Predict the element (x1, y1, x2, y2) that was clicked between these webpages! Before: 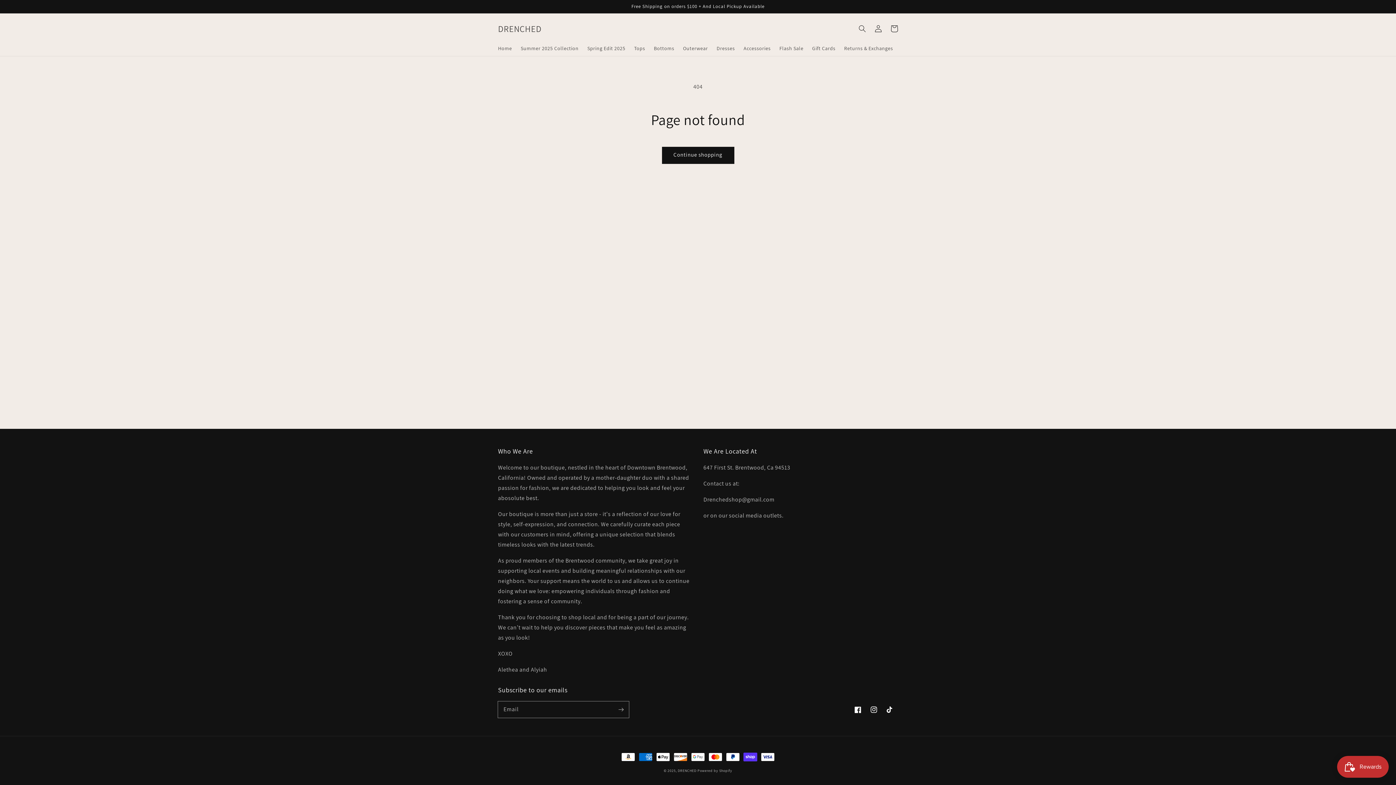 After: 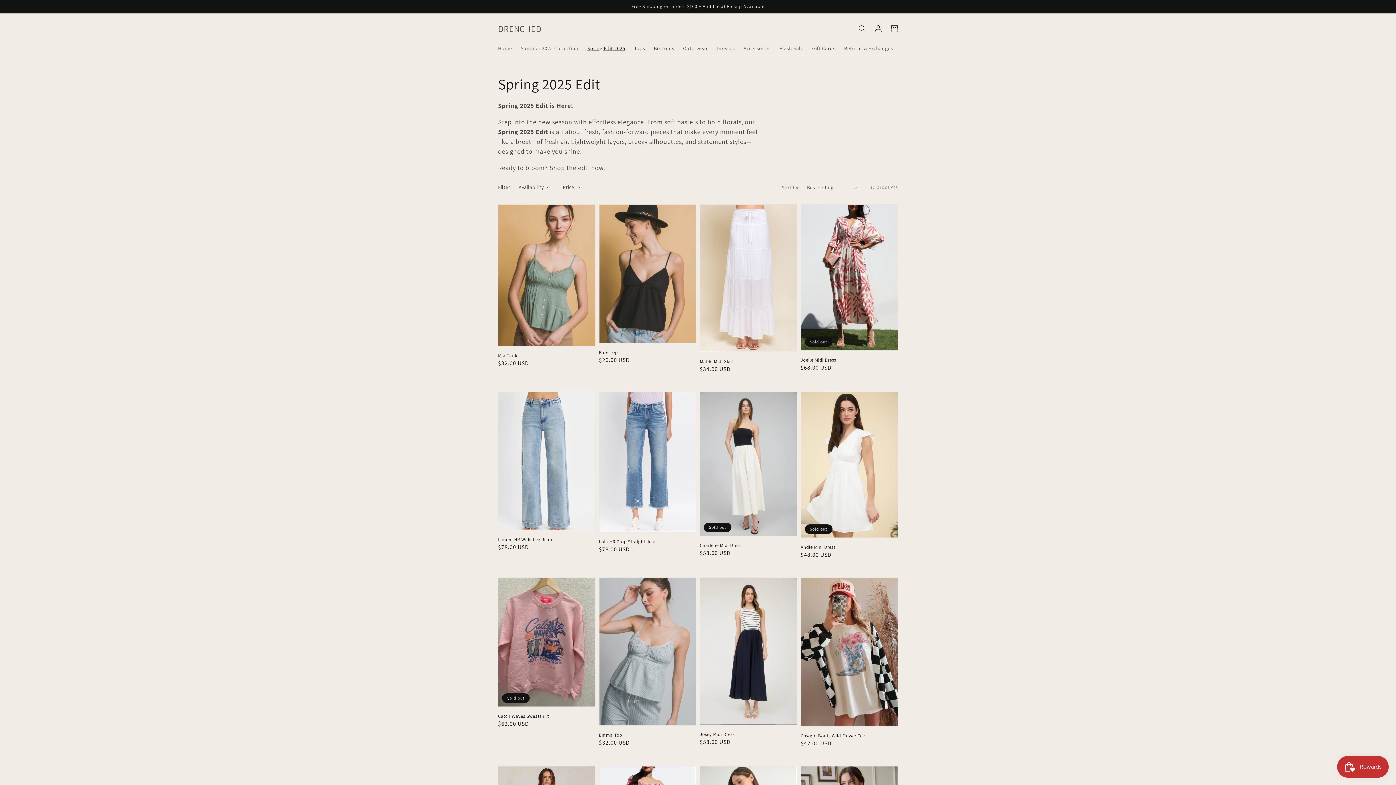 Action: bbox: (583, 40, 629, 55) label: Spring Edit 2025